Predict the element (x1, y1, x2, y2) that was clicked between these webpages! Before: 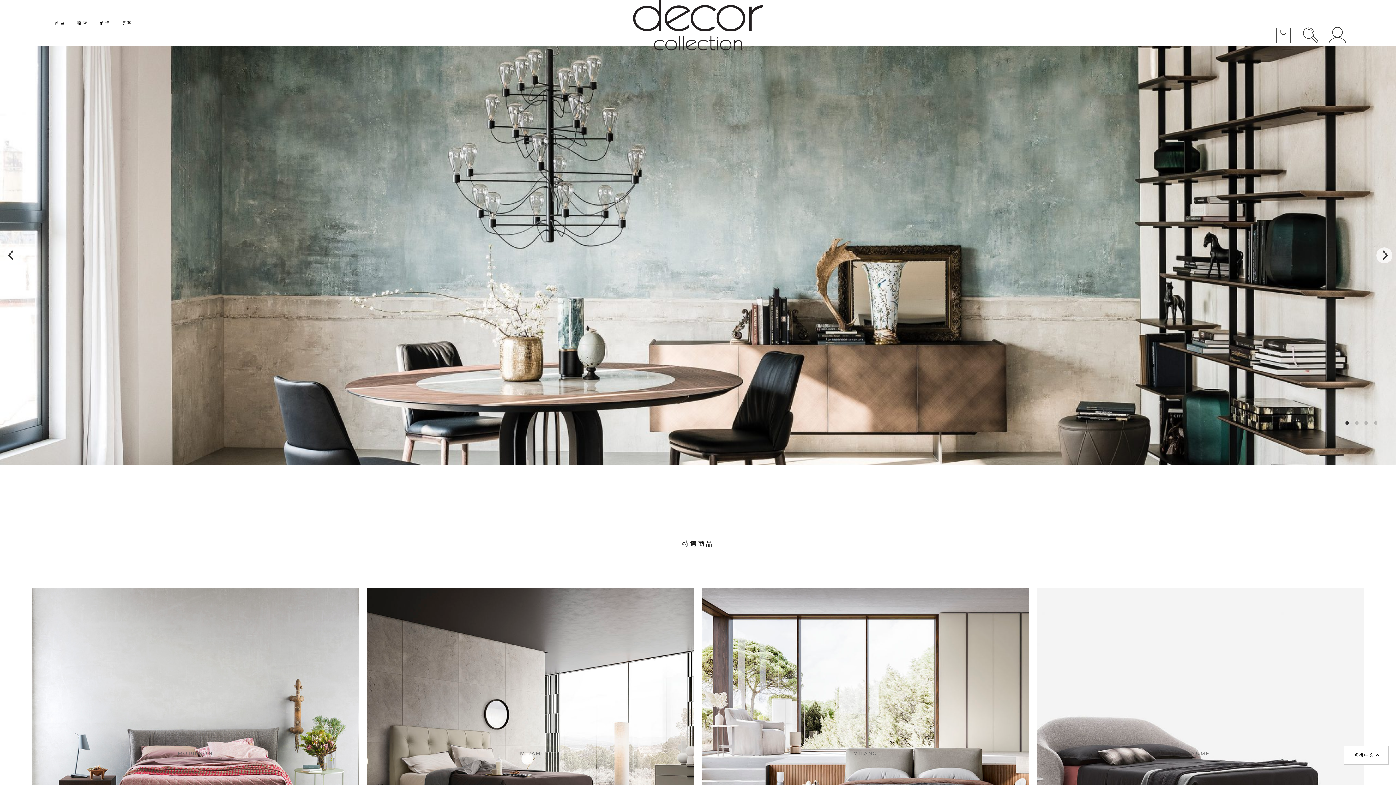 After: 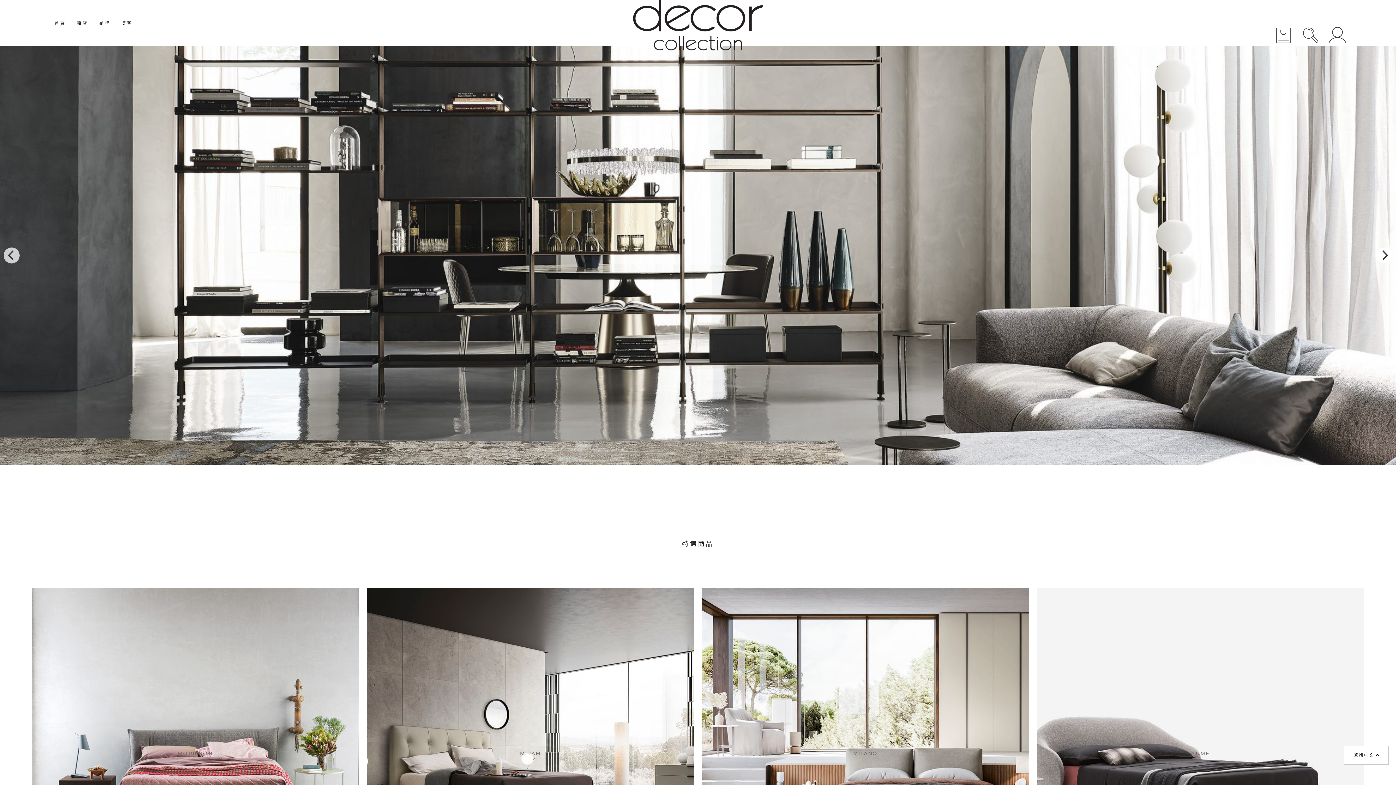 Action: label: Next bbox: (1376, 247, 1392, 263)